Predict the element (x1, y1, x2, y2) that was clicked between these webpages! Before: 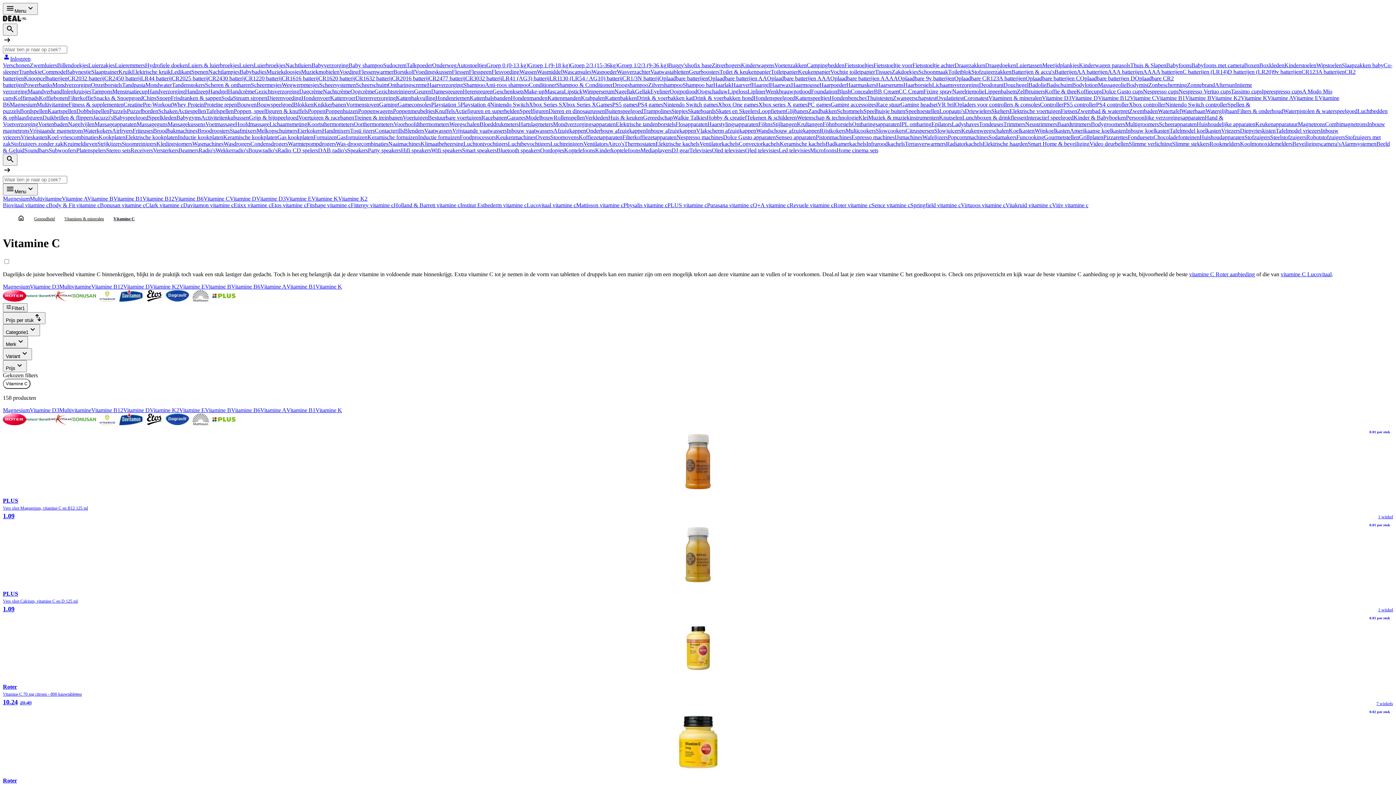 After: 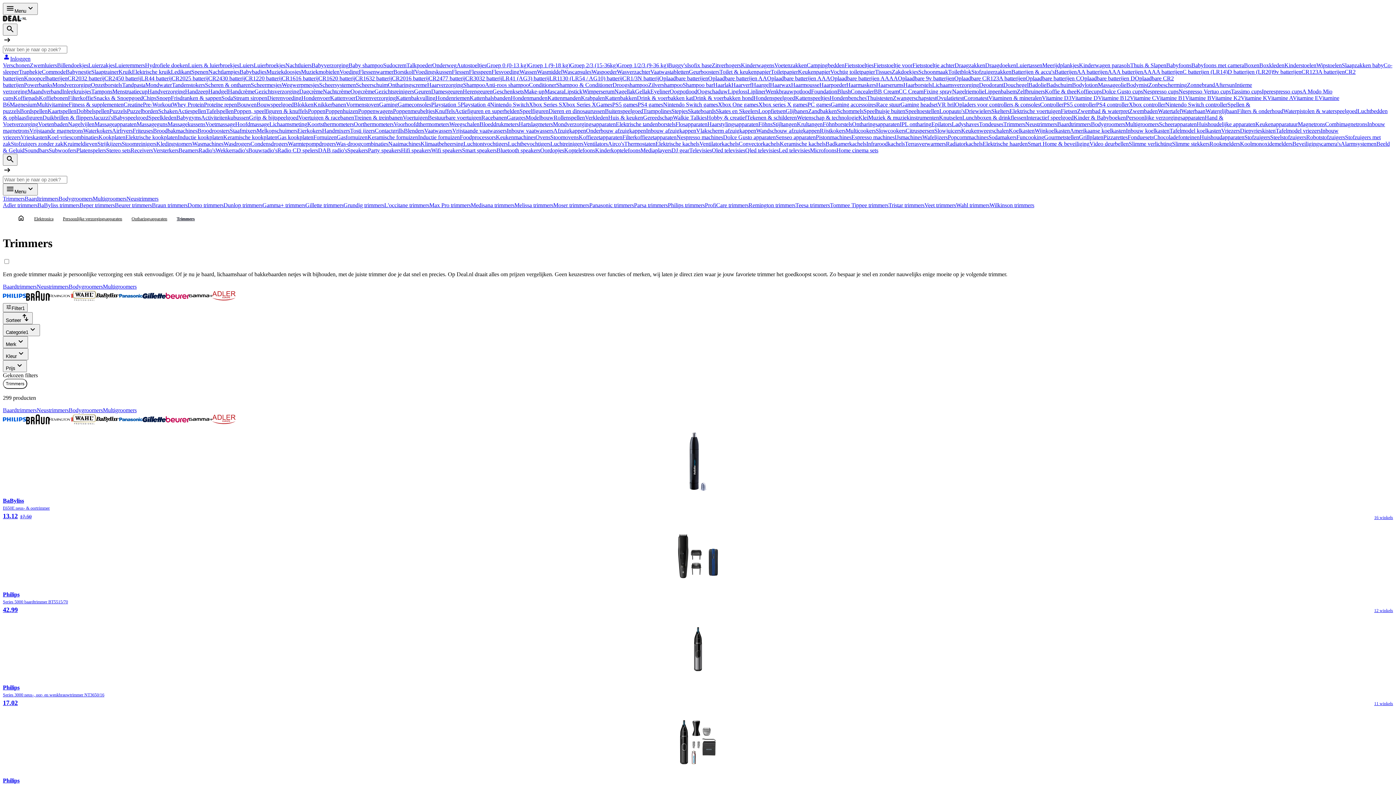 Action: label: Trimmers bbox: (1003, 121, 1025, 127)